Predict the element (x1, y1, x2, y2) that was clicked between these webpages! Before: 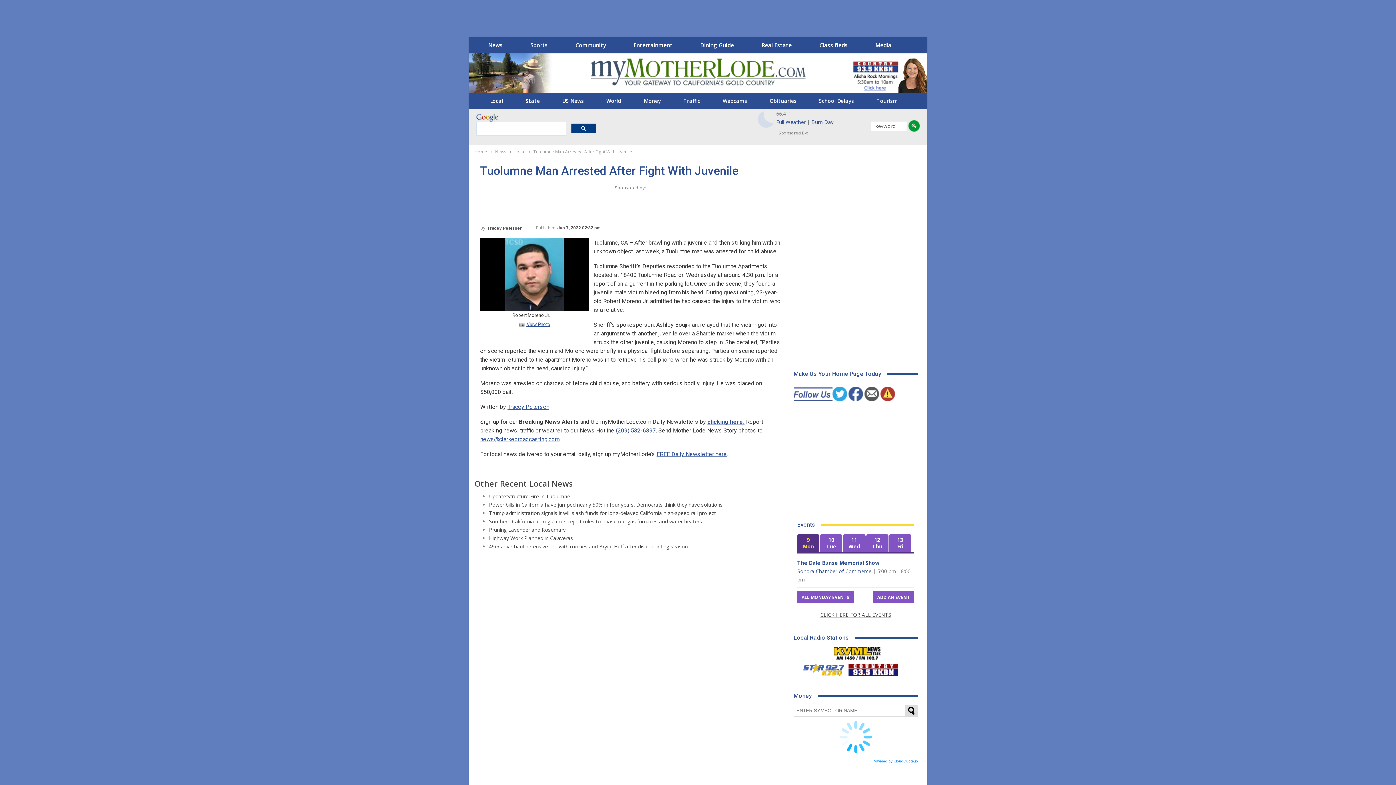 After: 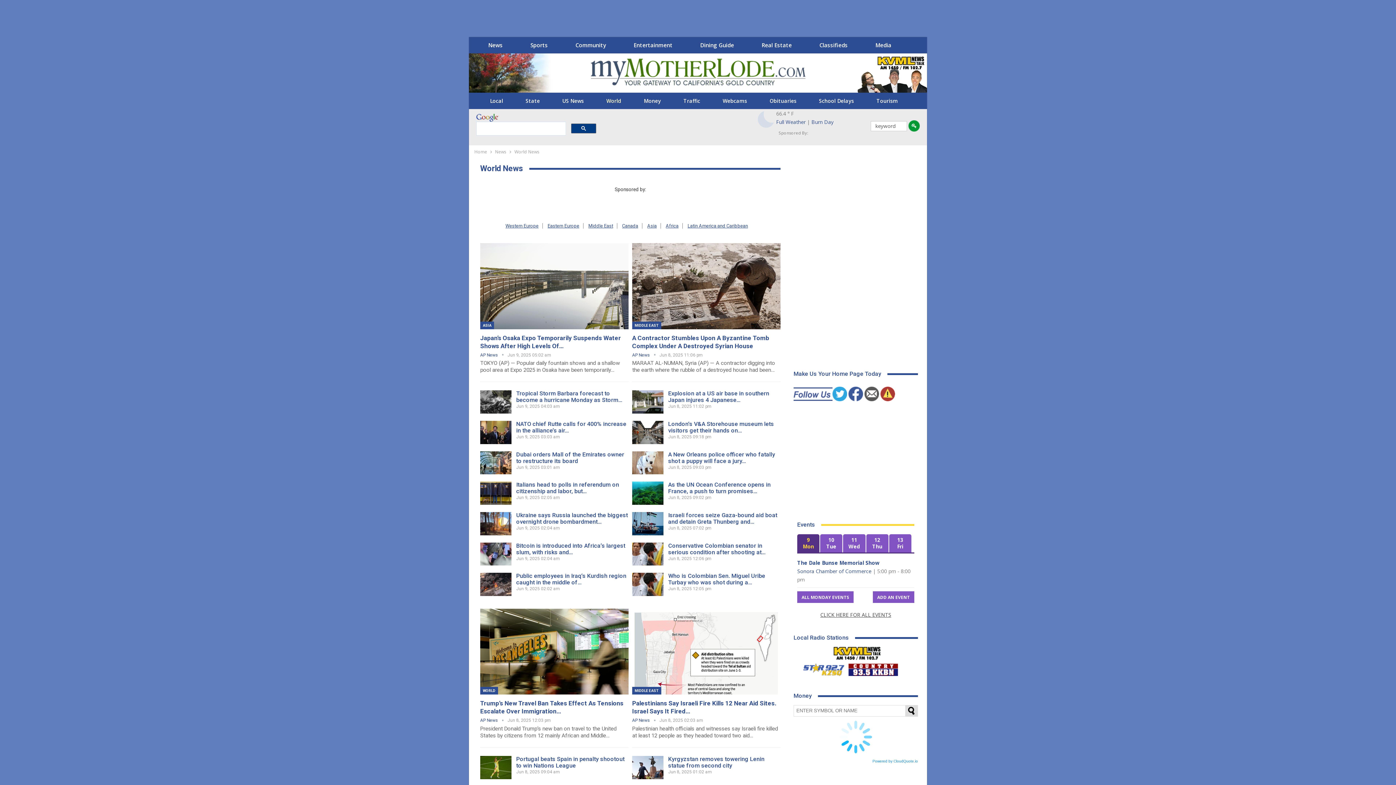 Action: label: World bbox: (596, 95, 631, 106)